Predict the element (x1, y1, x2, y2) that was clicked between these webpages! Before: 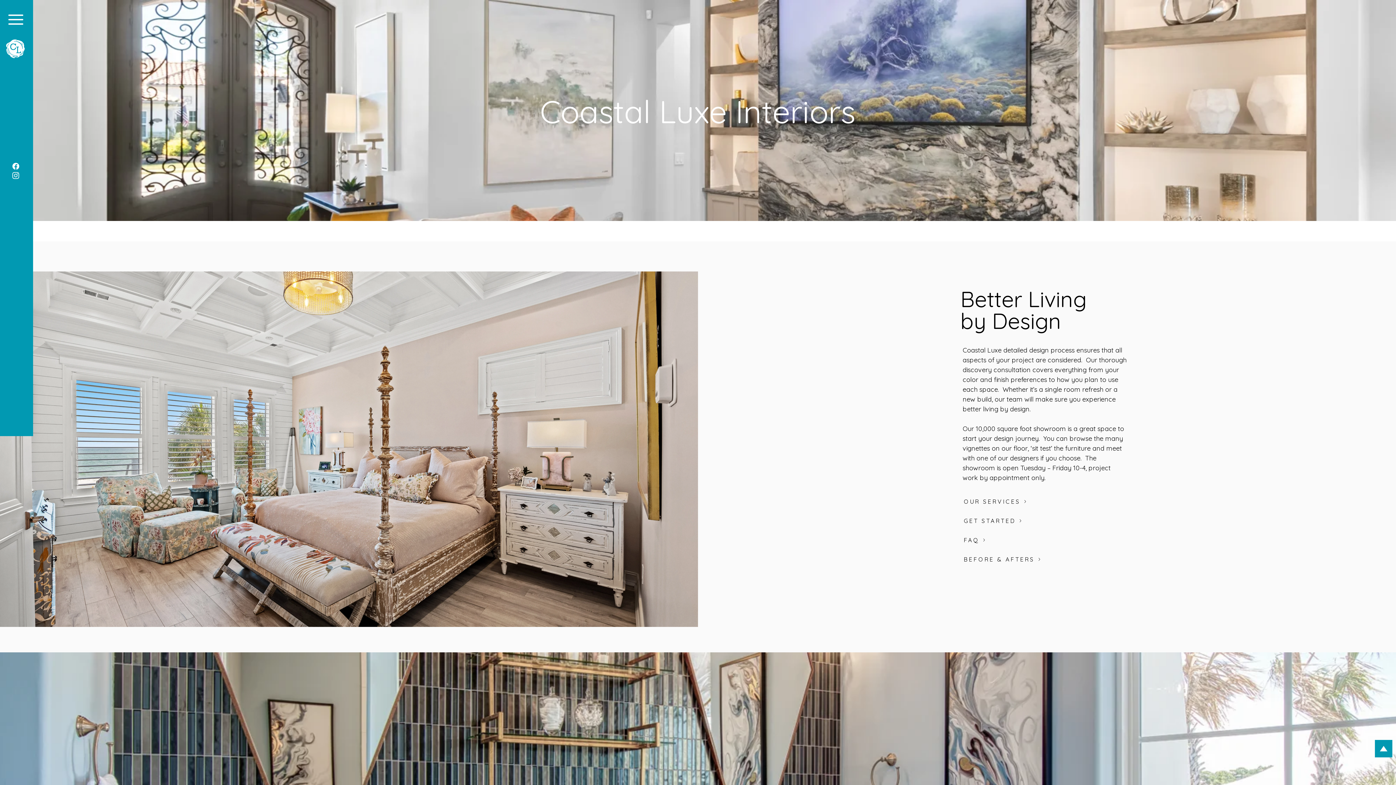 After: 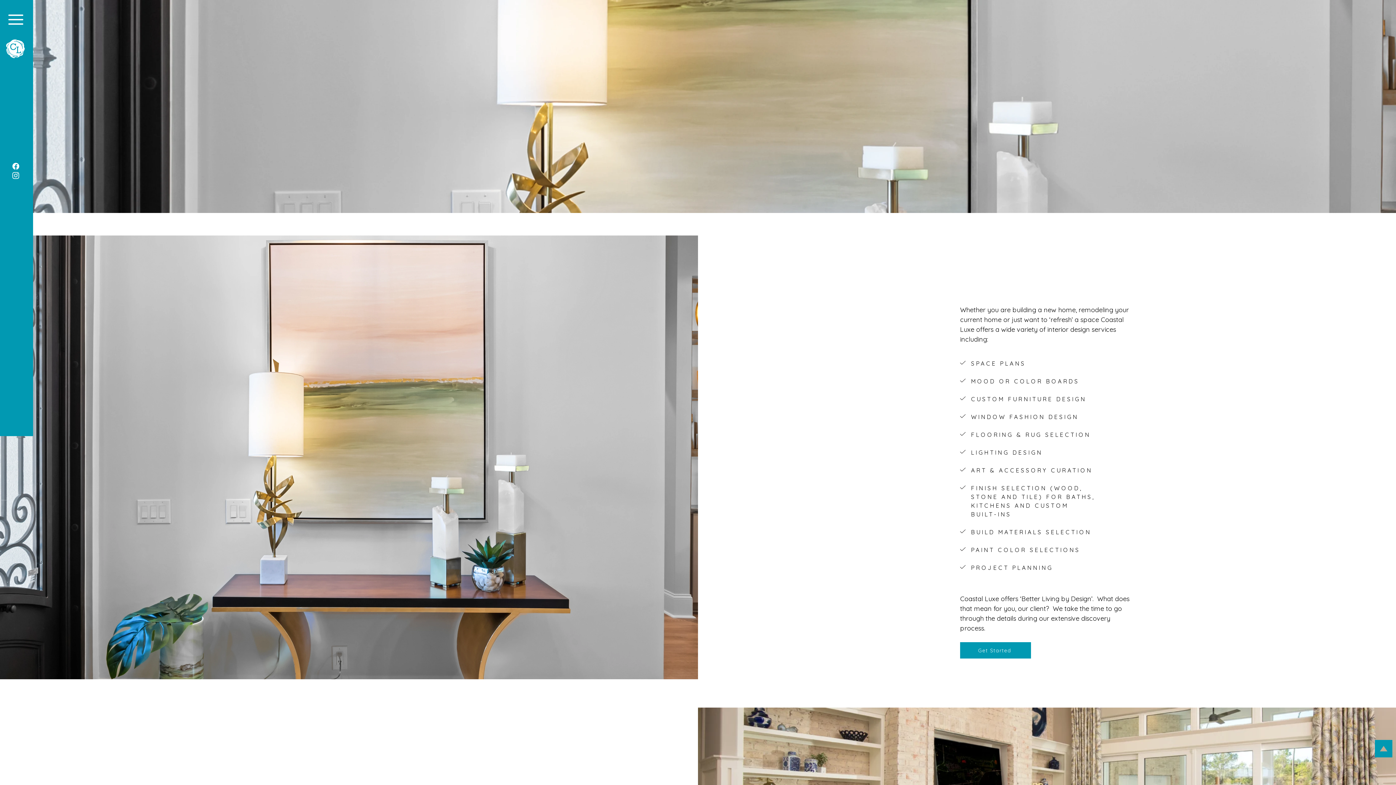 Action: label: OUR SERVICES bbox: (962, 495, 1065, 508)